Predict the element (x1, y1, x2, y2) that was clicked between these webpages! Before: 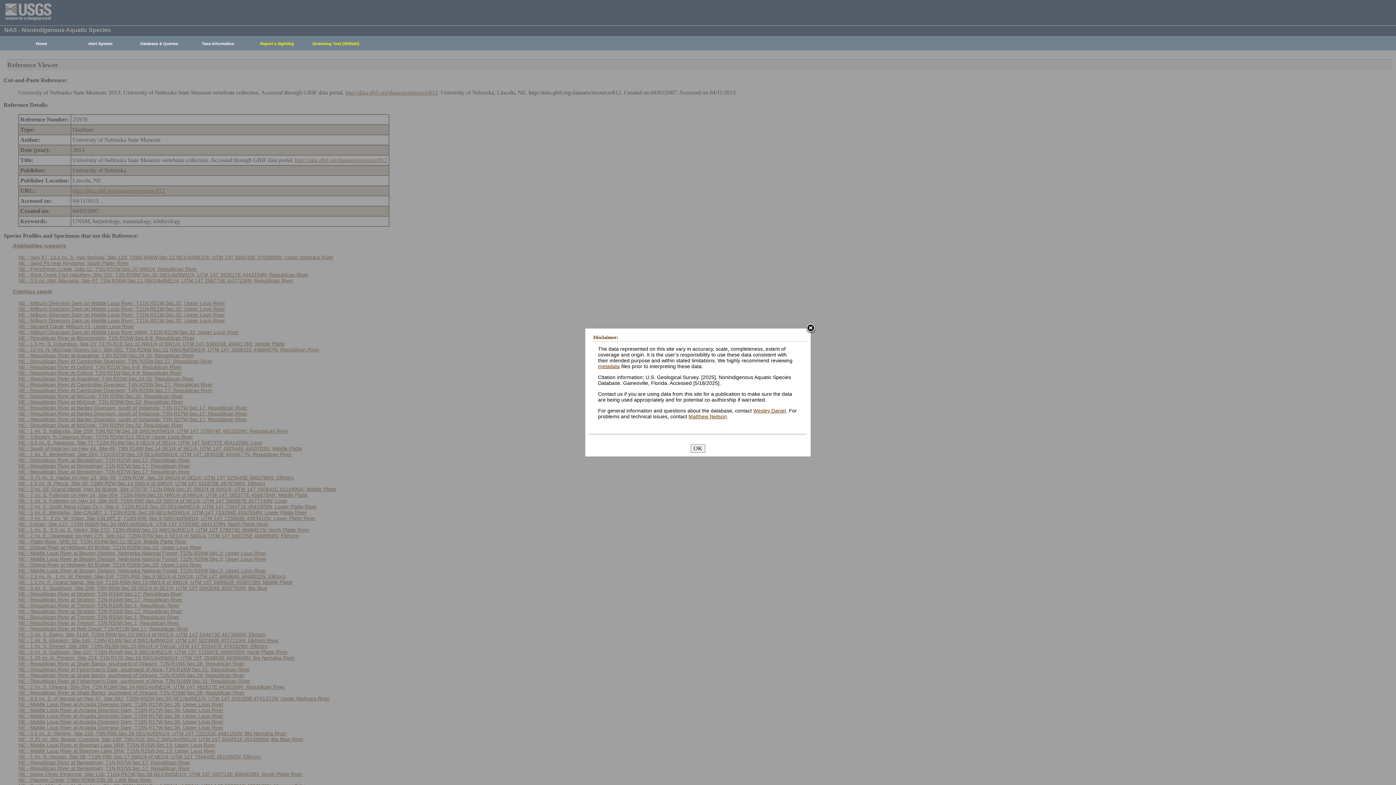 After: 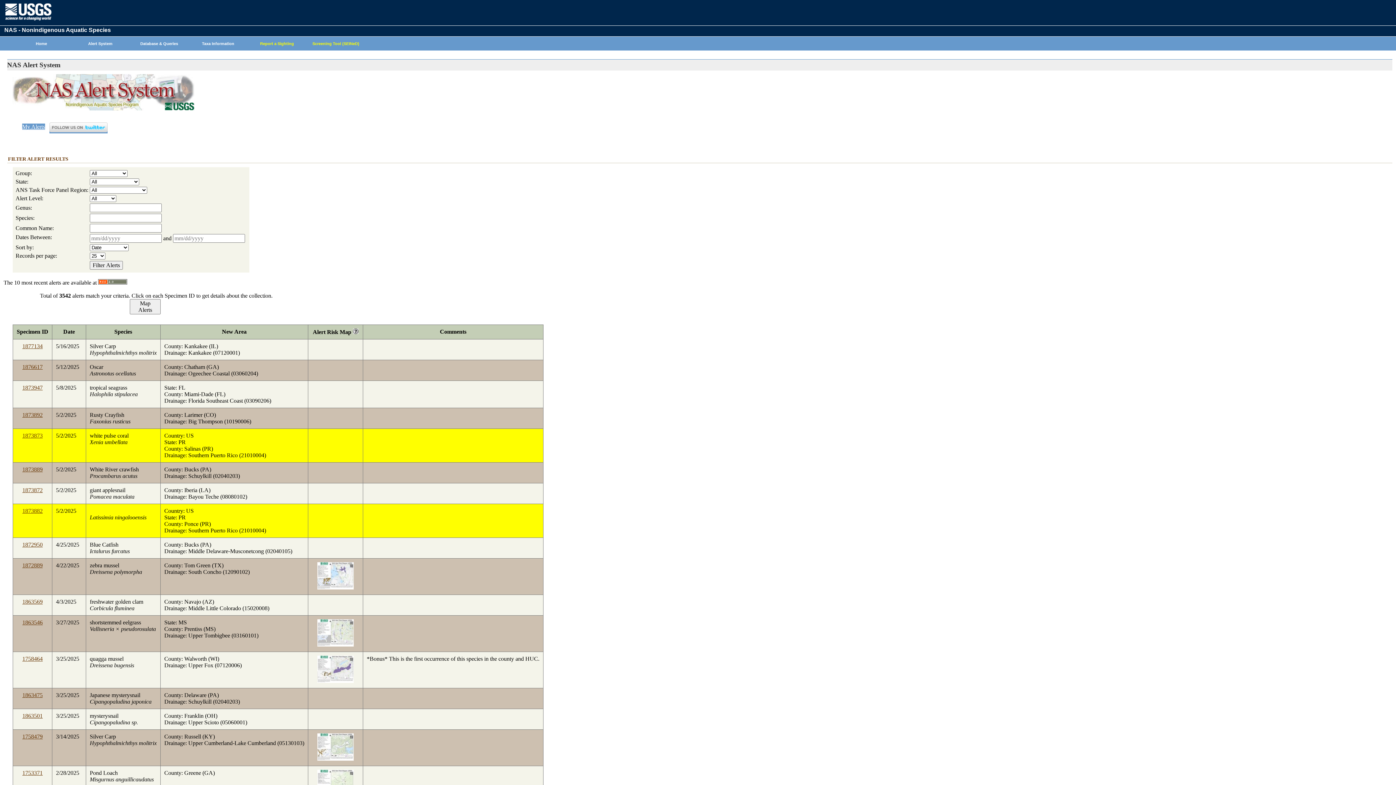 Action: label: Alert System bbox: (67, 37, 129, 50)